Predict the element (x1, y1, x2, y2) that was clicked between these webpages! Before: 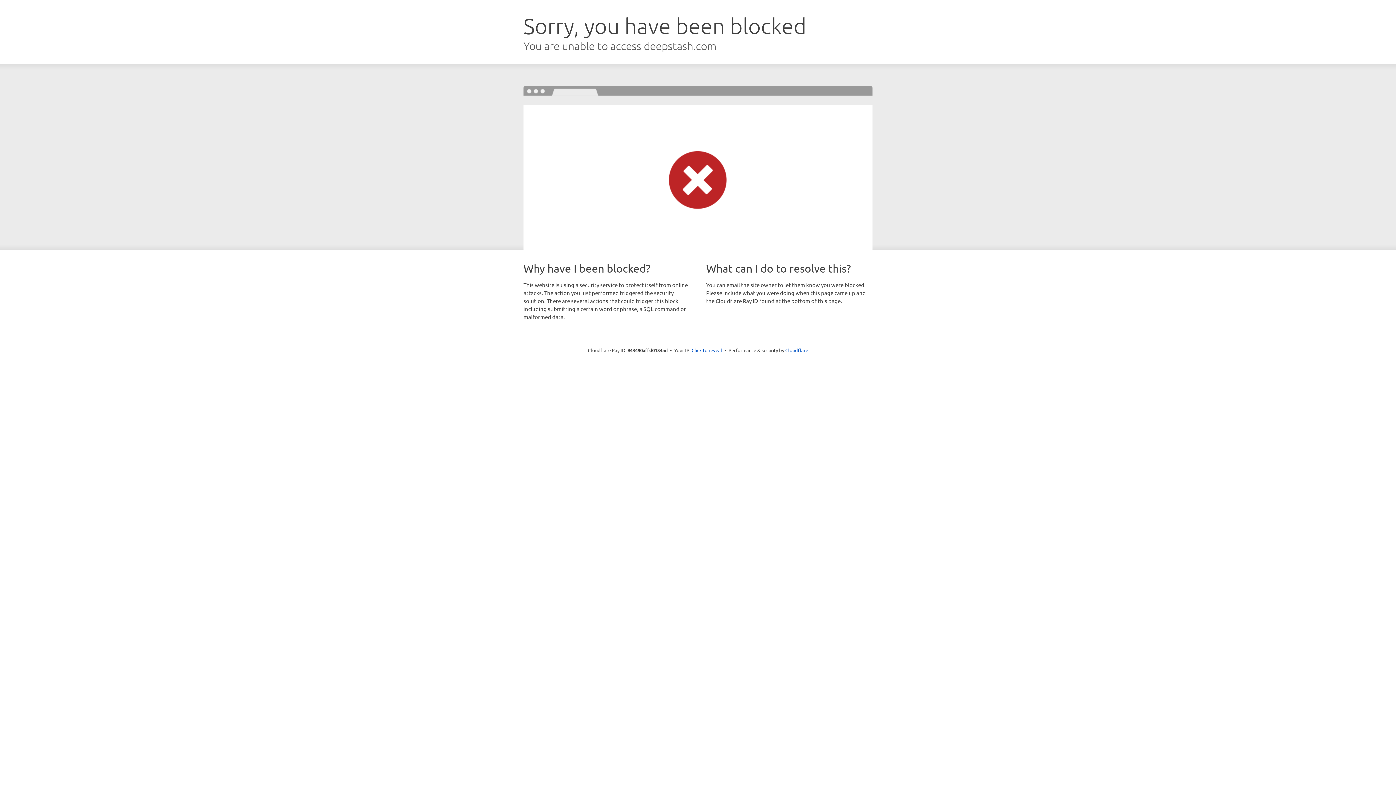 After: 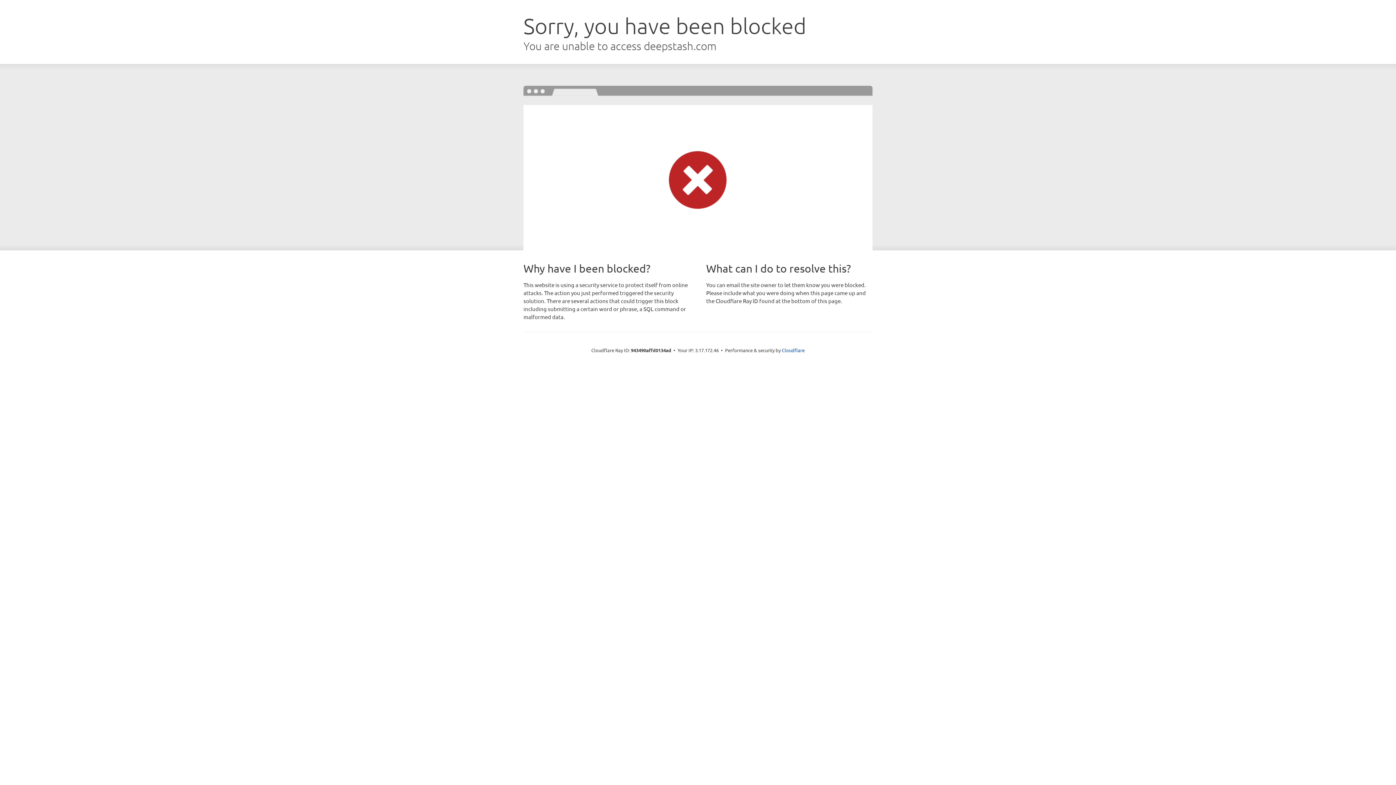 Action: label: Click to reveal bbox: (691, 346, 722, 353)